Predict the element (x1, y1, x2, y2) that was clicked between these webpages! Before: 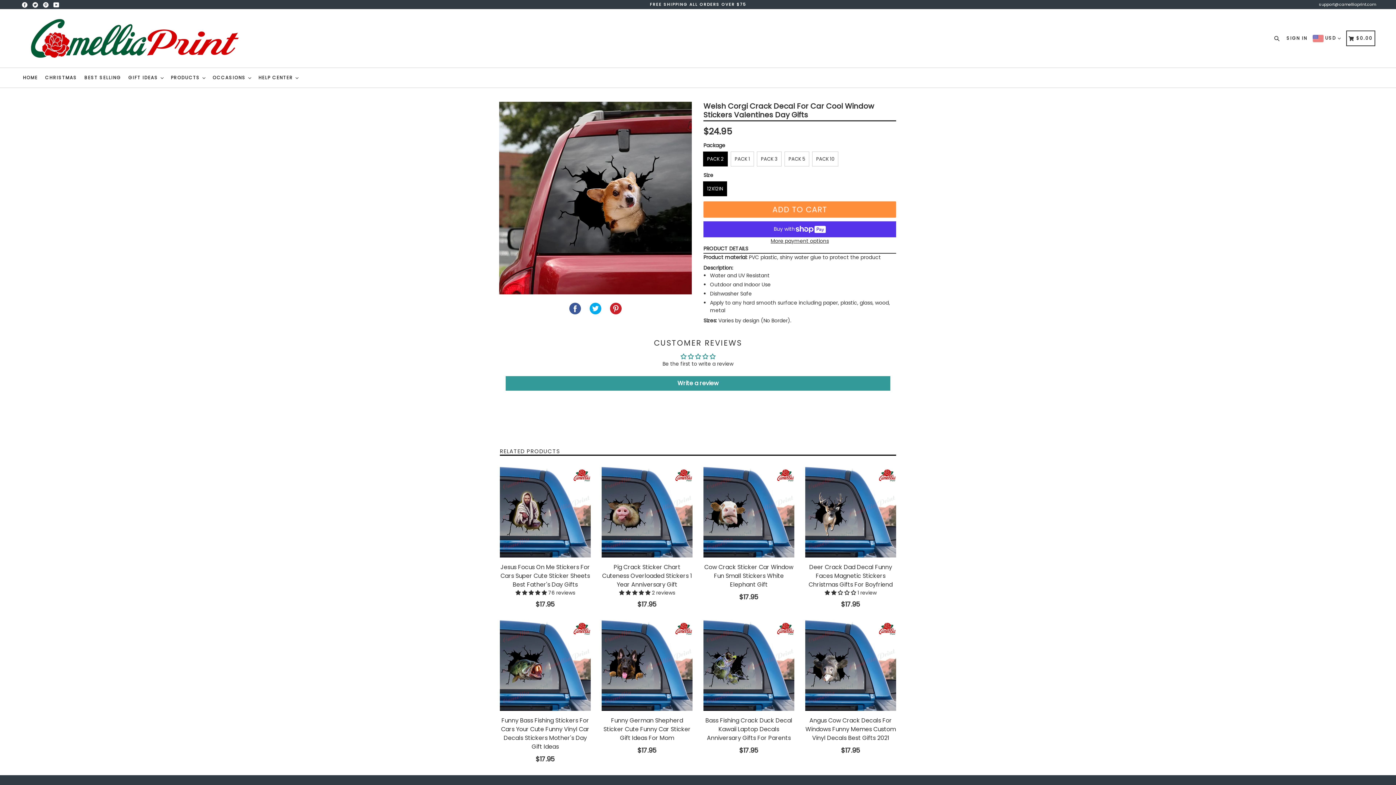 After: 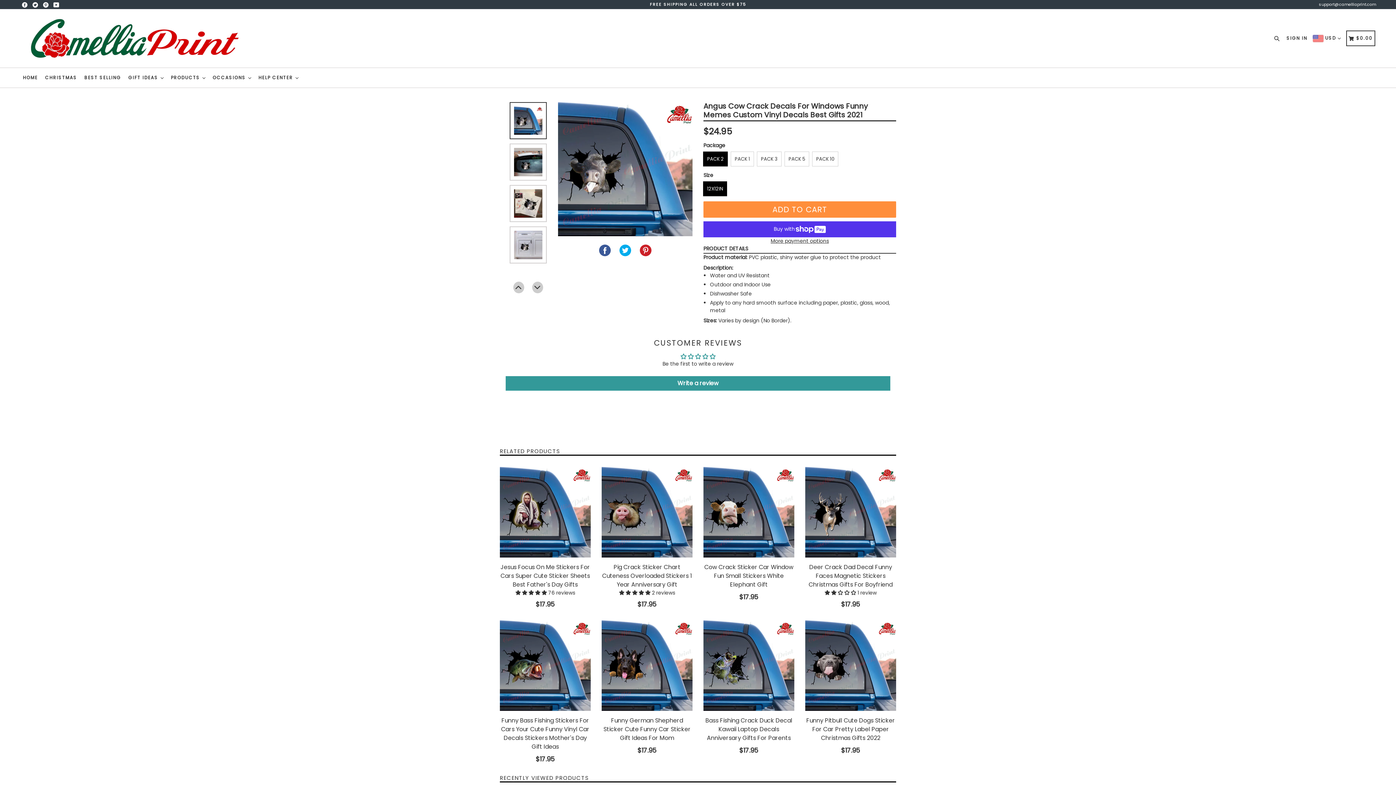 Action: bbox: (805, 620, 896, 755) label: Angus Cow Crack Decals For Windows Funny Memes Custom Vinyl Decals Best Gifts 2021
Regular price
$17.95